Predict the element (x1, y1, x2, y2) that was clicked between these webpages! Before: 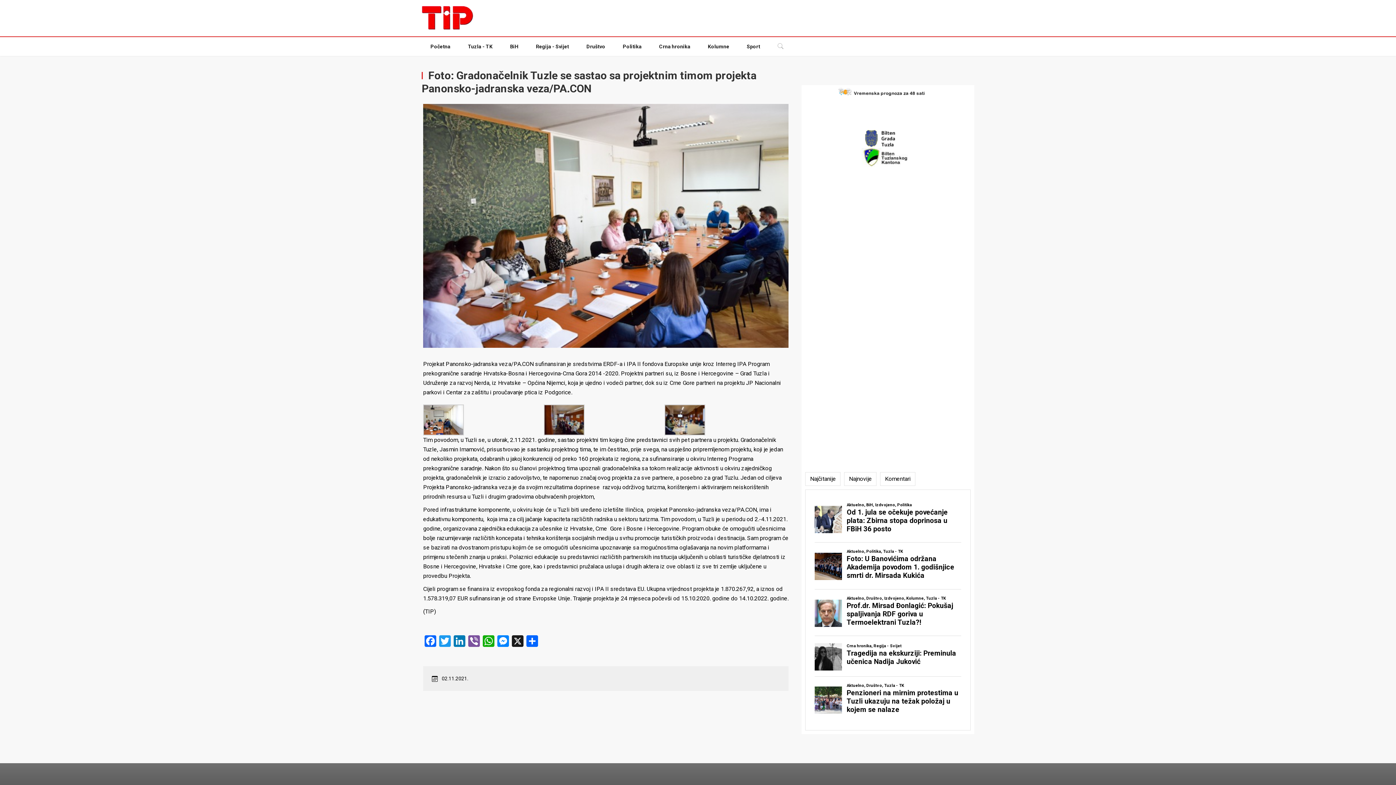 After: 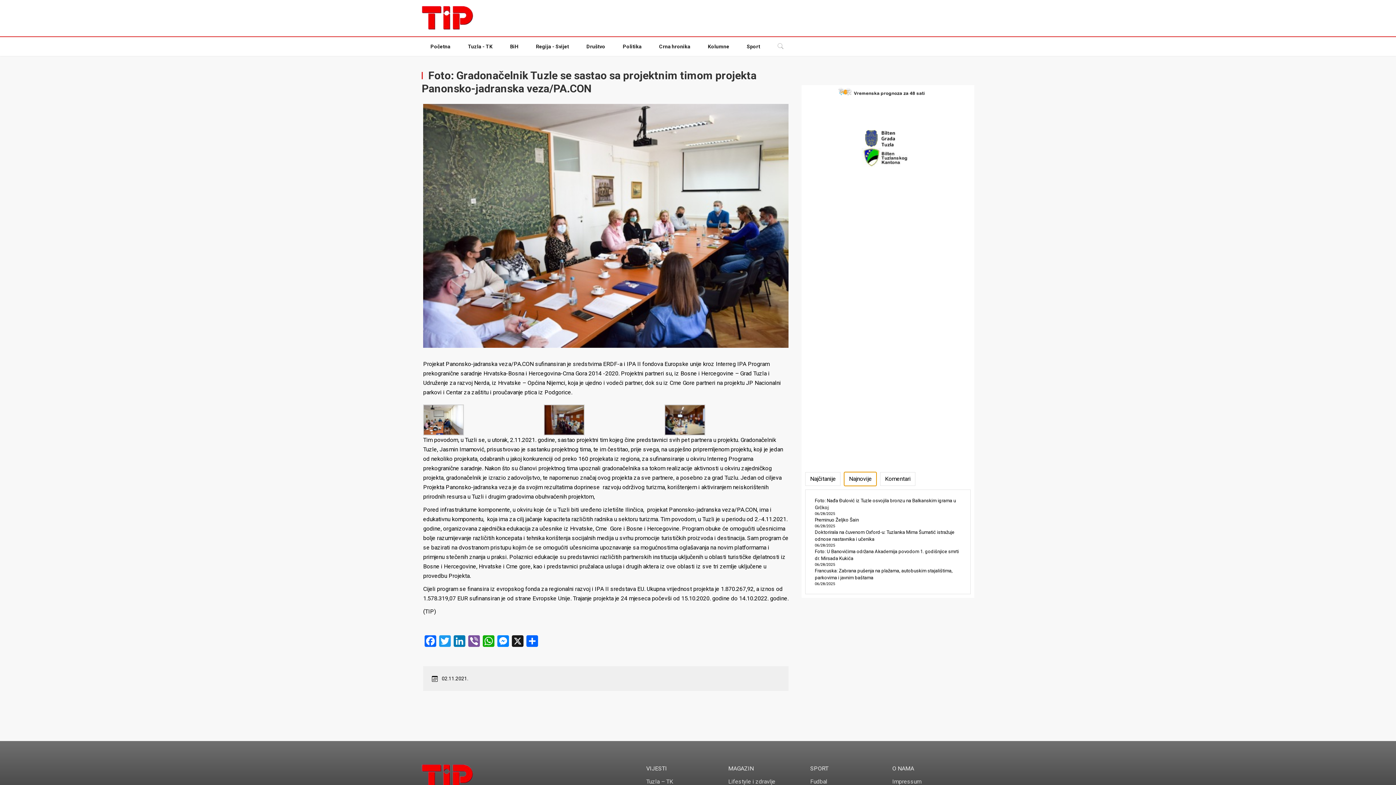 Action: bbox: (844, 472, 876, 485) label: Najnovije